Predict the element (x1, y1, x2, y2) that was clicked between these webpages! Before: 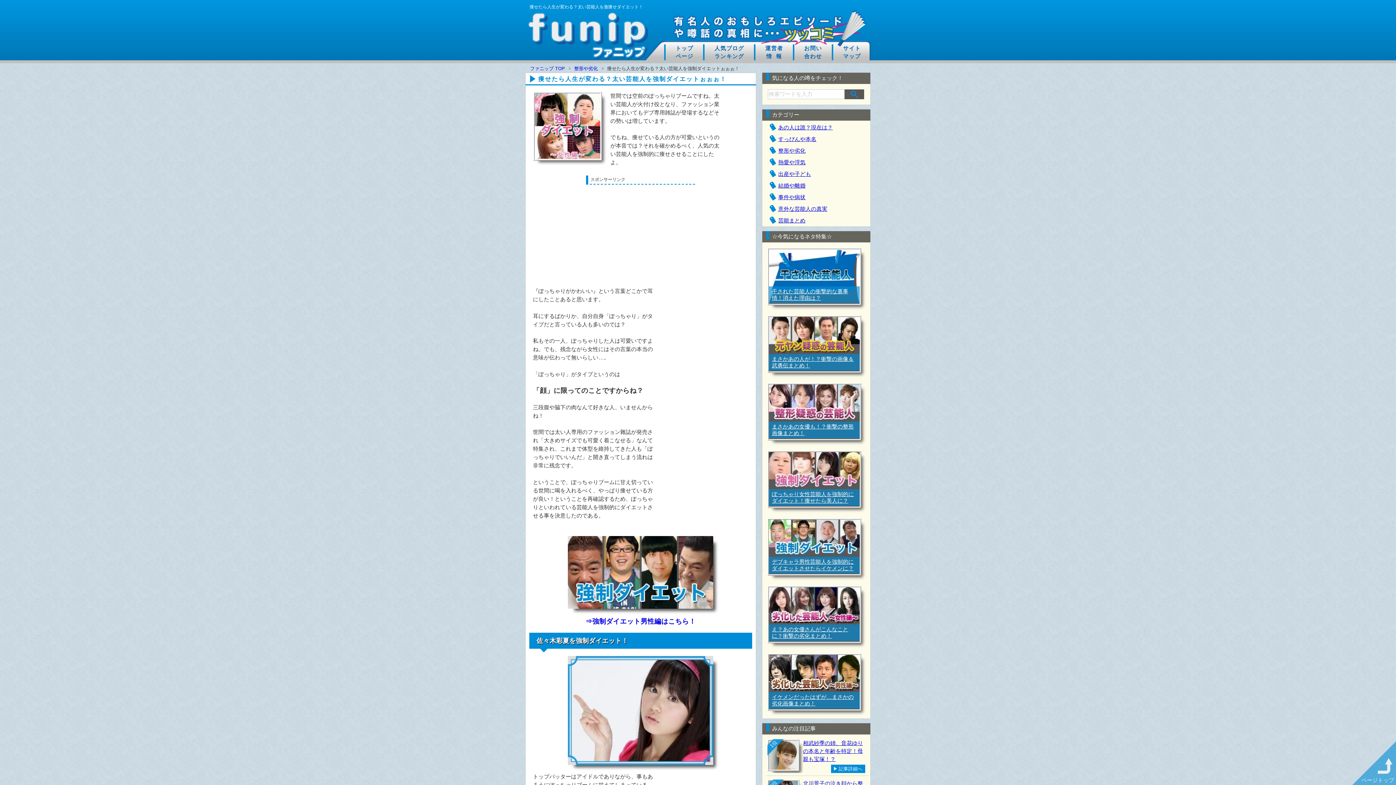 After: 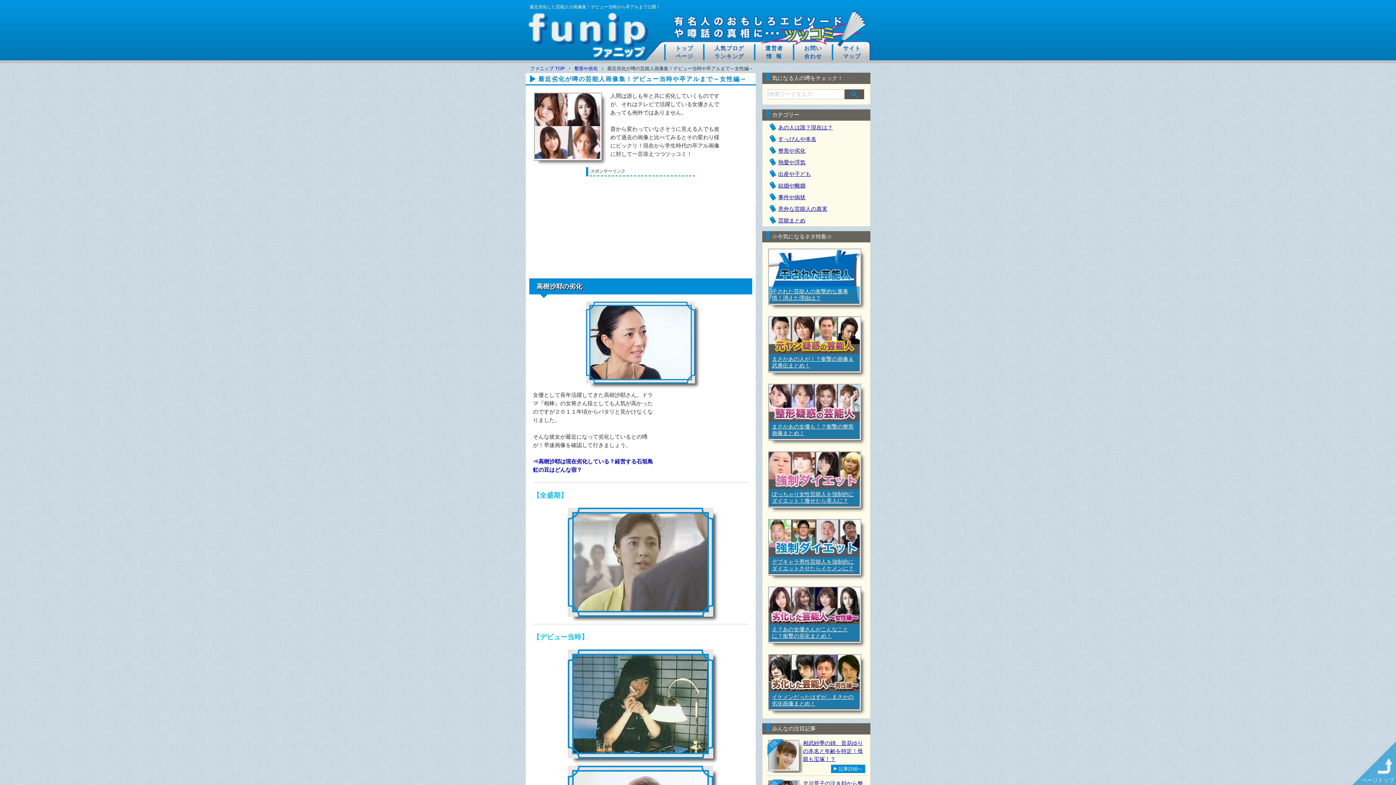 Action: bbox: (772, 626, 848, 639) label: え？あの女優さんがこんなことに？衝撃の劣化まとめ！